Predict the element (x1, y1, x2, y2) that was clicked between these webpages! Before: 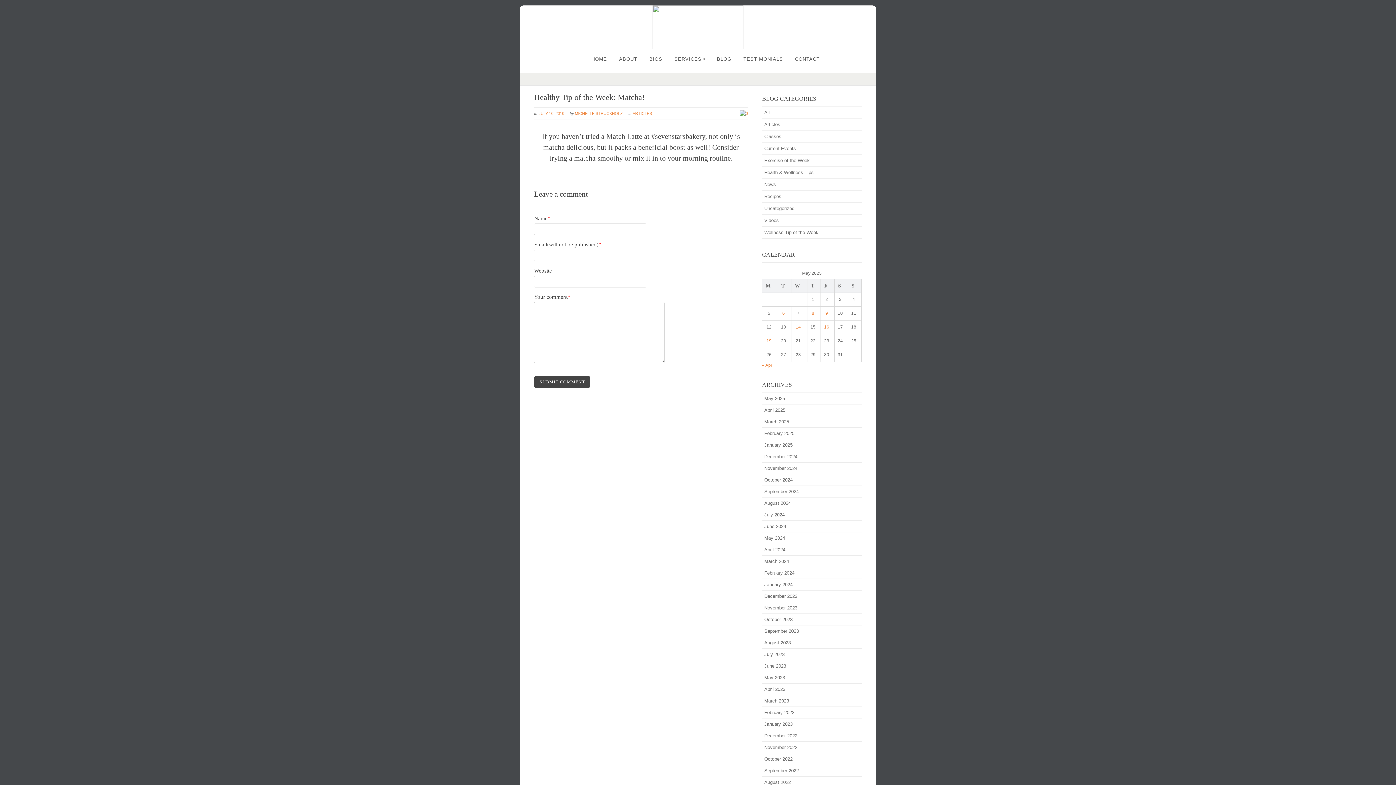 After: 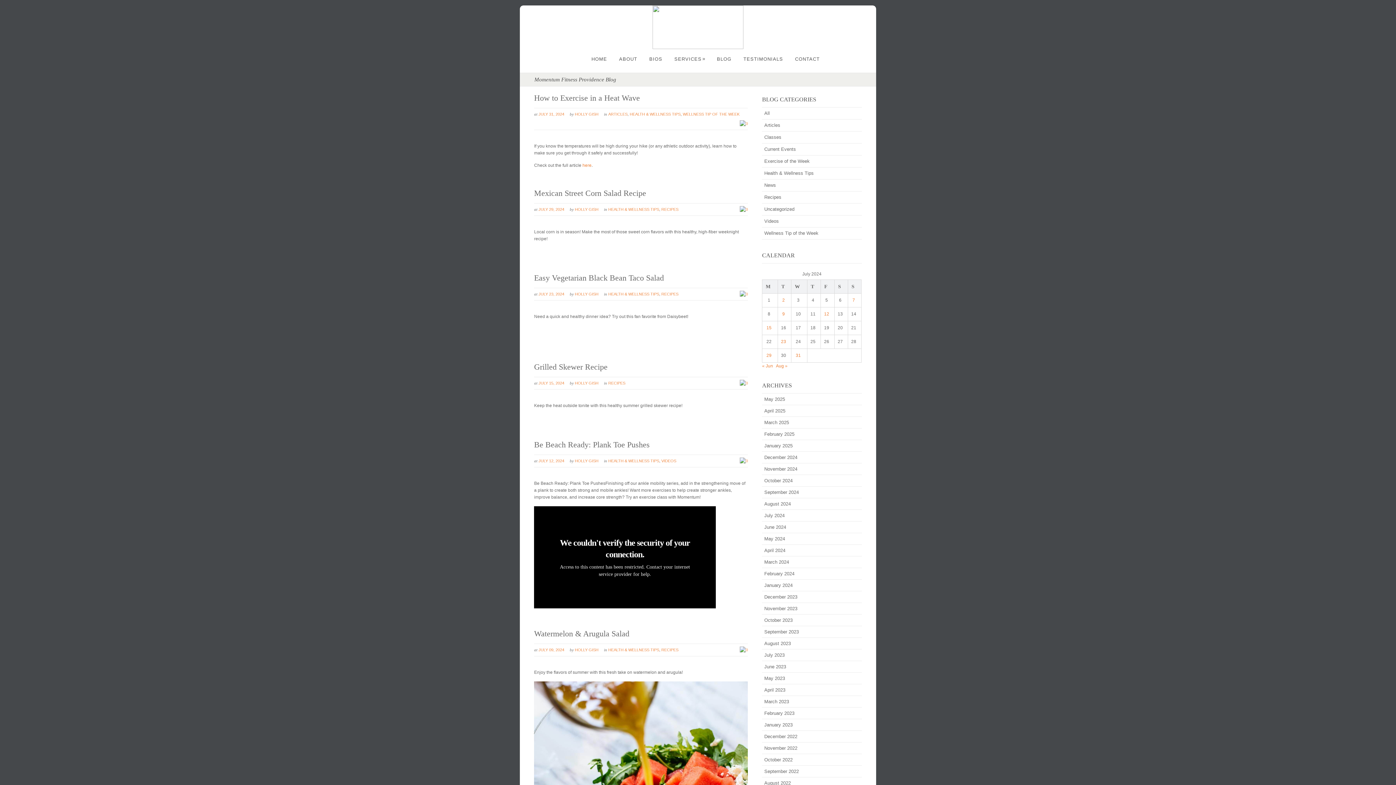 Action: bbox: (764, 511, 858, 518) label: July 2024